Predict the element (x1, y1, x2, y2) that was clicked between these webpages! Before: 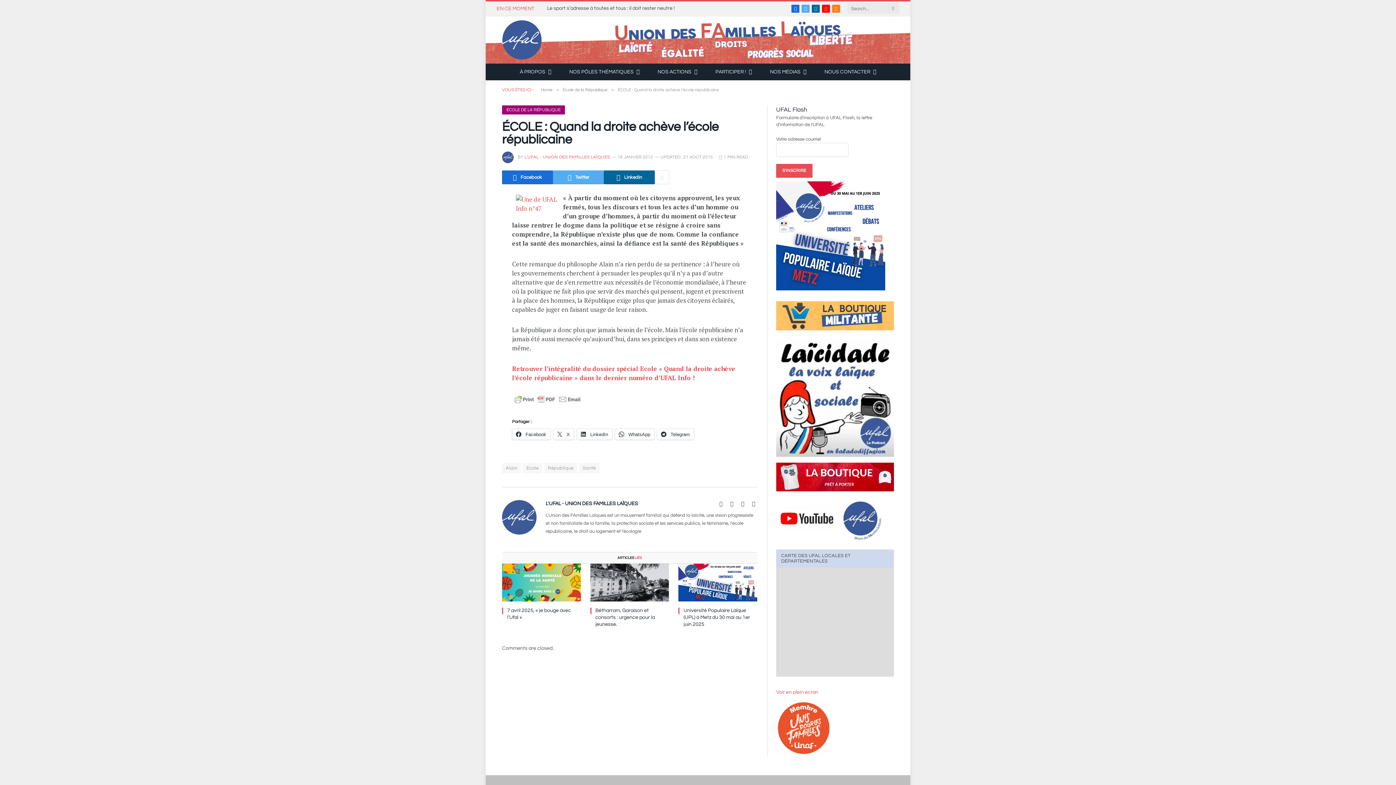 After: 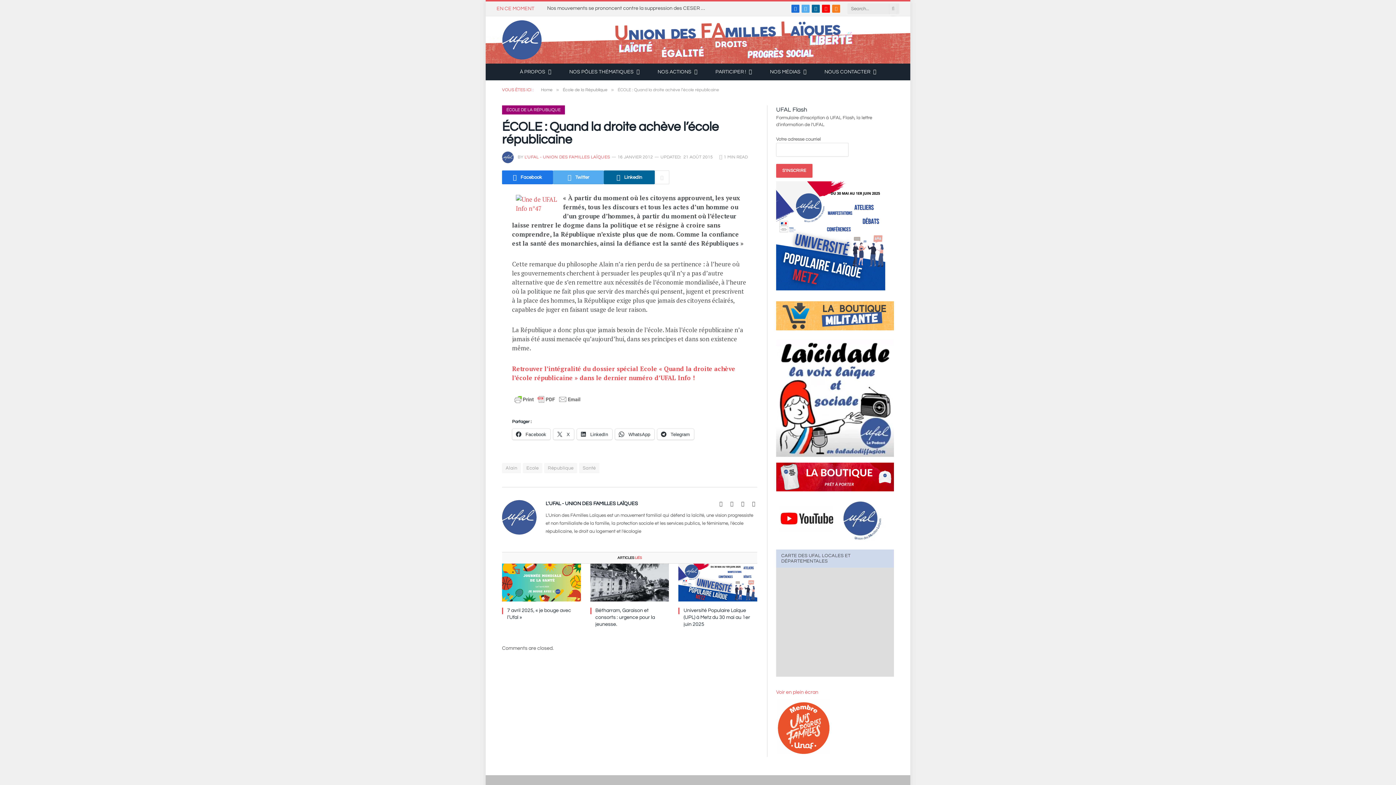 Action: bbox: (502, 170, 553, 184) label: Facebook